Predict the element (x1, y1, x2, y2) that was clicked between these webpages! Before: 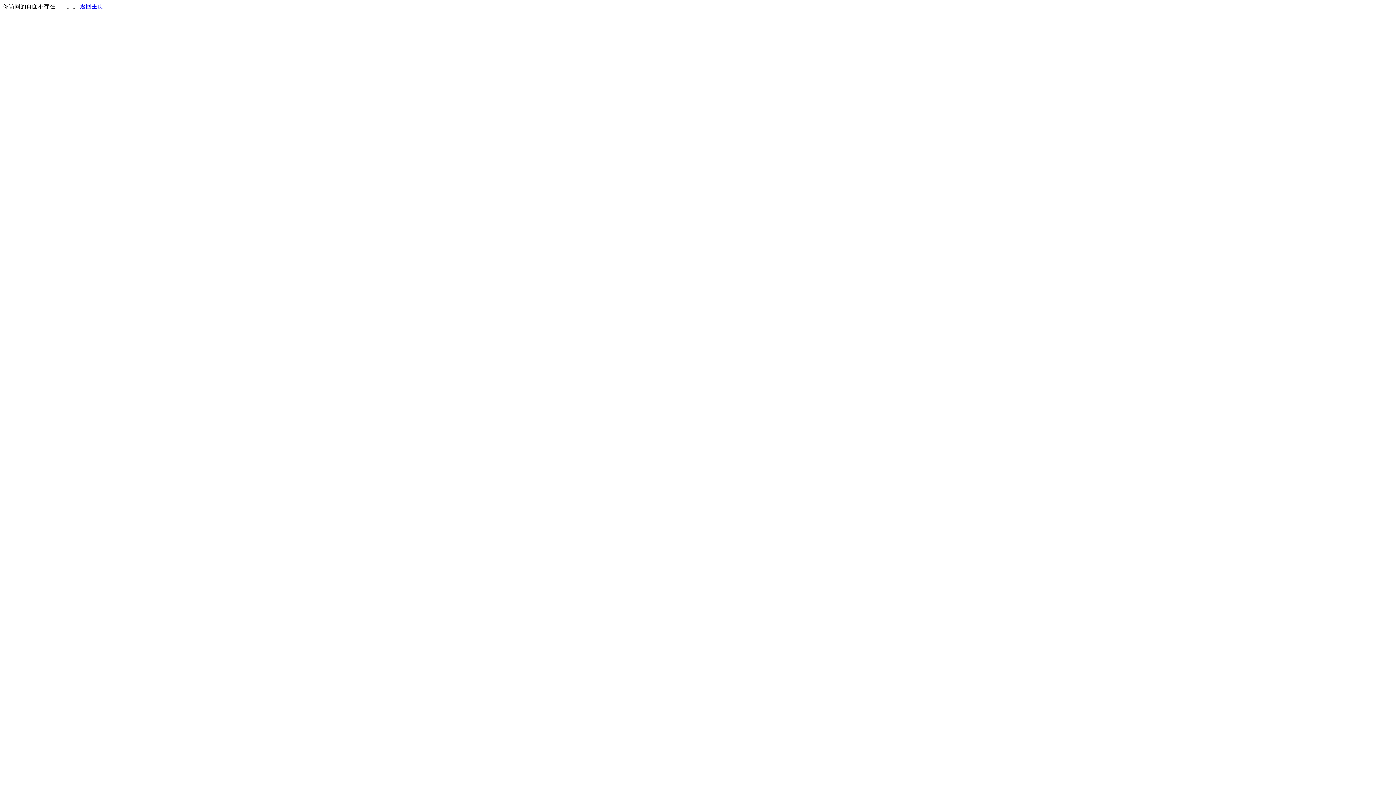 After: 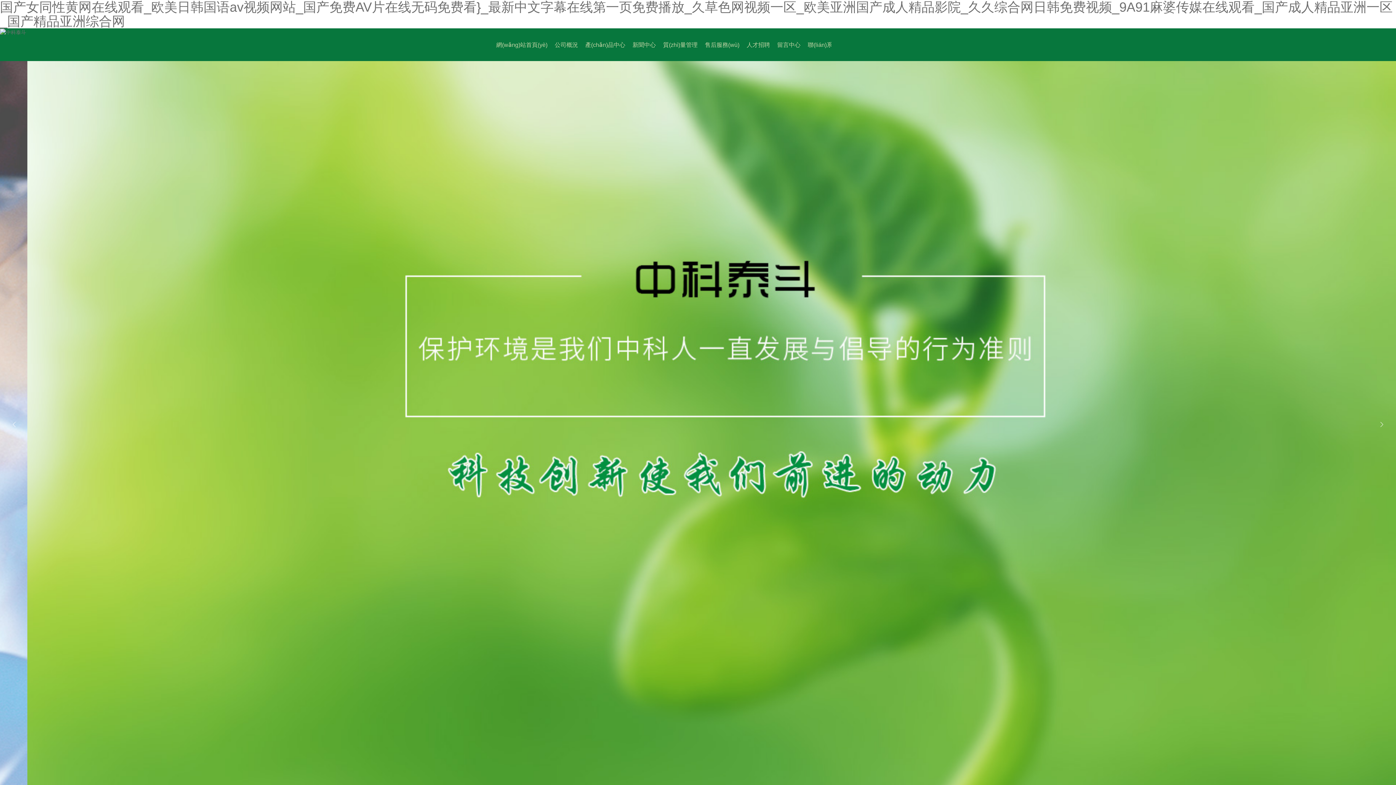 Action: label: 返回主页 bbox: (80, 3, 103, 9)